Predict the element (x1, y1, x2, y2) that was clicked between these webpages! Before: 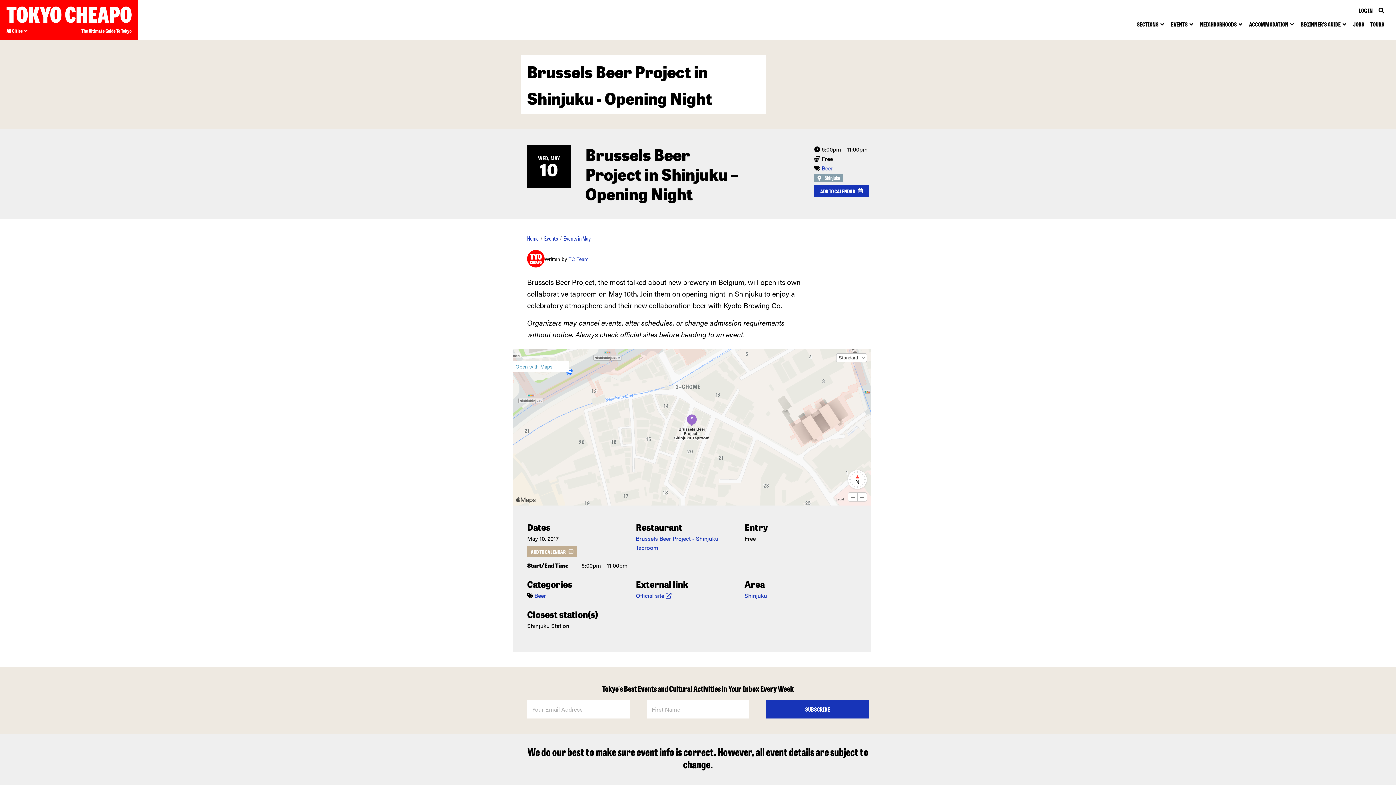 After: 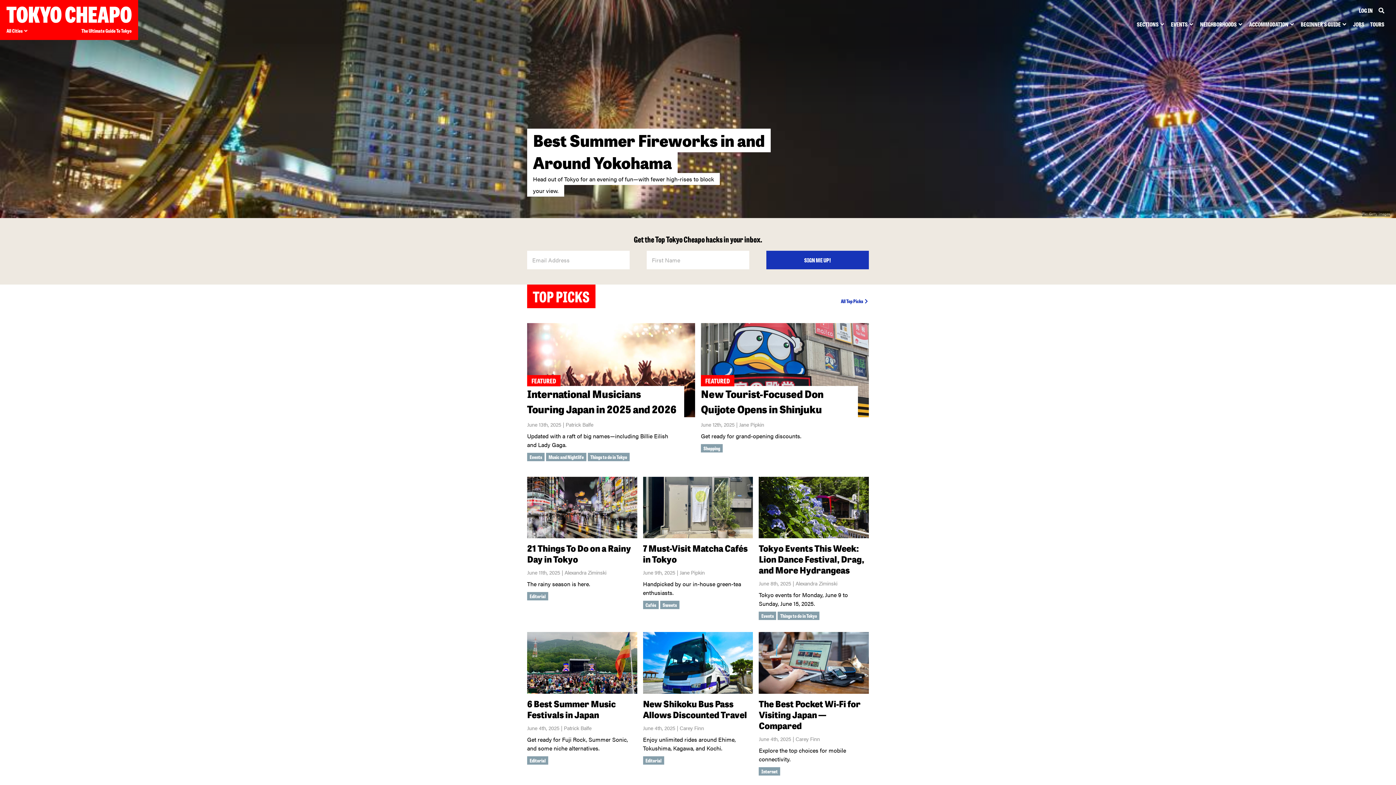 Action: label: Home bbox: (527, 234, 538, 242)